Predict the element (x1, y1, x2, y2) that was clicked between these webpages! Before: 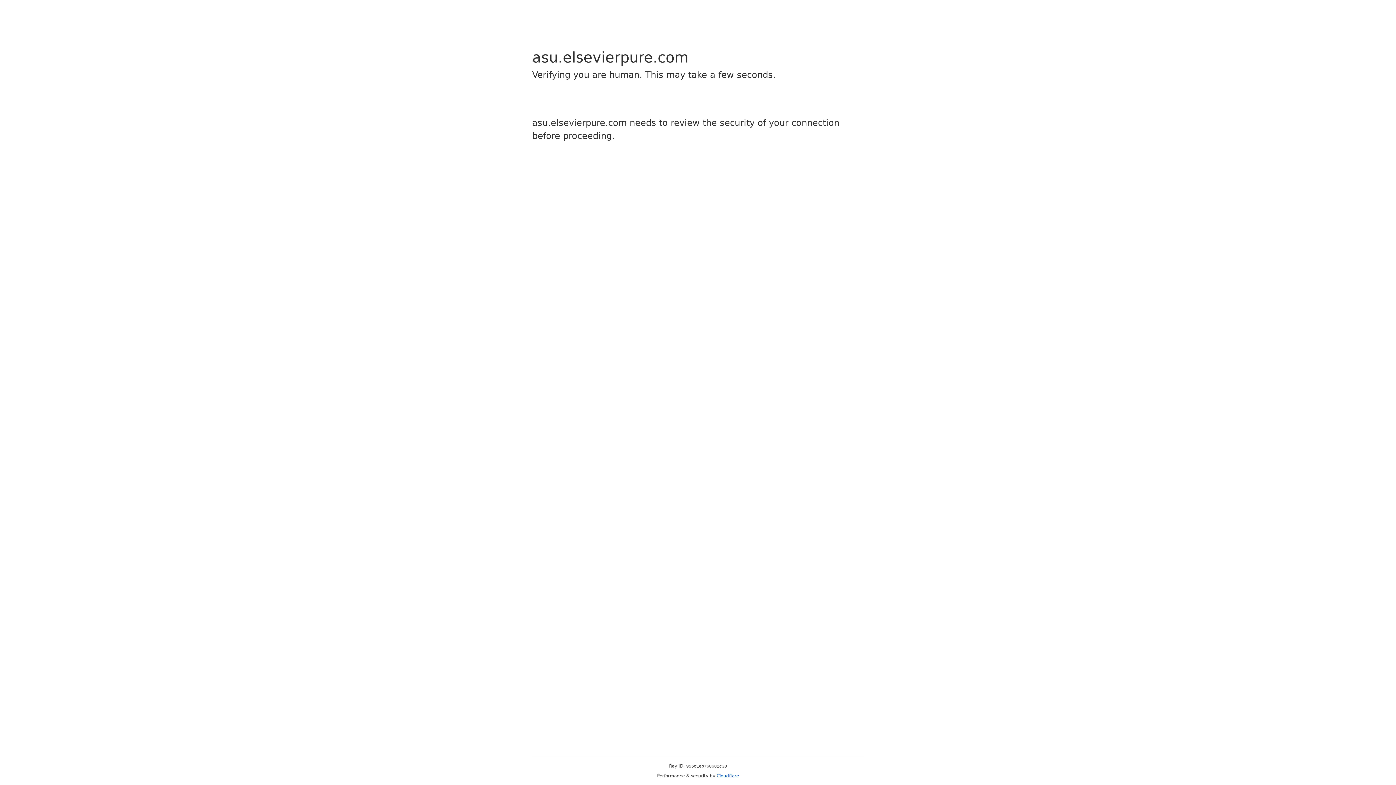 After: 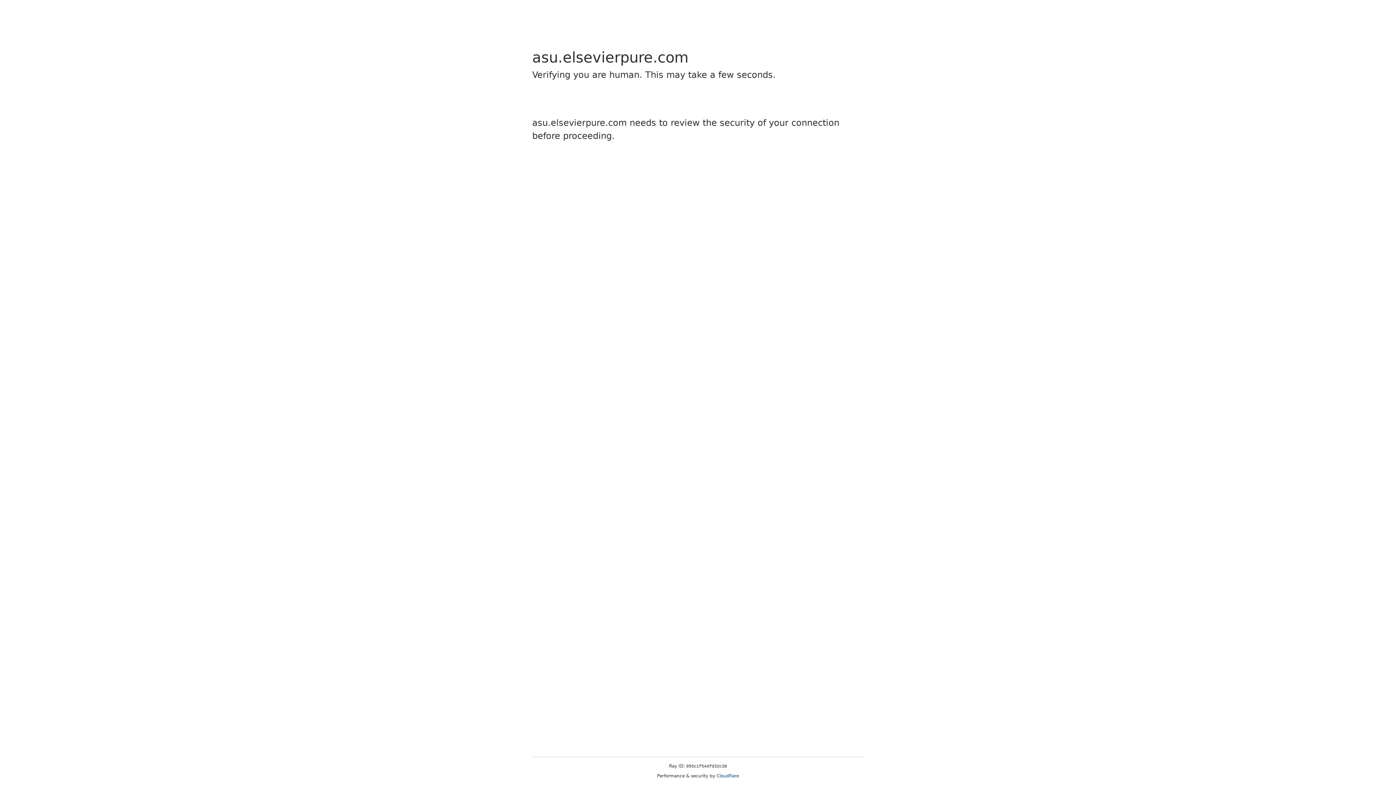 Action: label: Cloudflare bbox: (716, 773, 739, 778)